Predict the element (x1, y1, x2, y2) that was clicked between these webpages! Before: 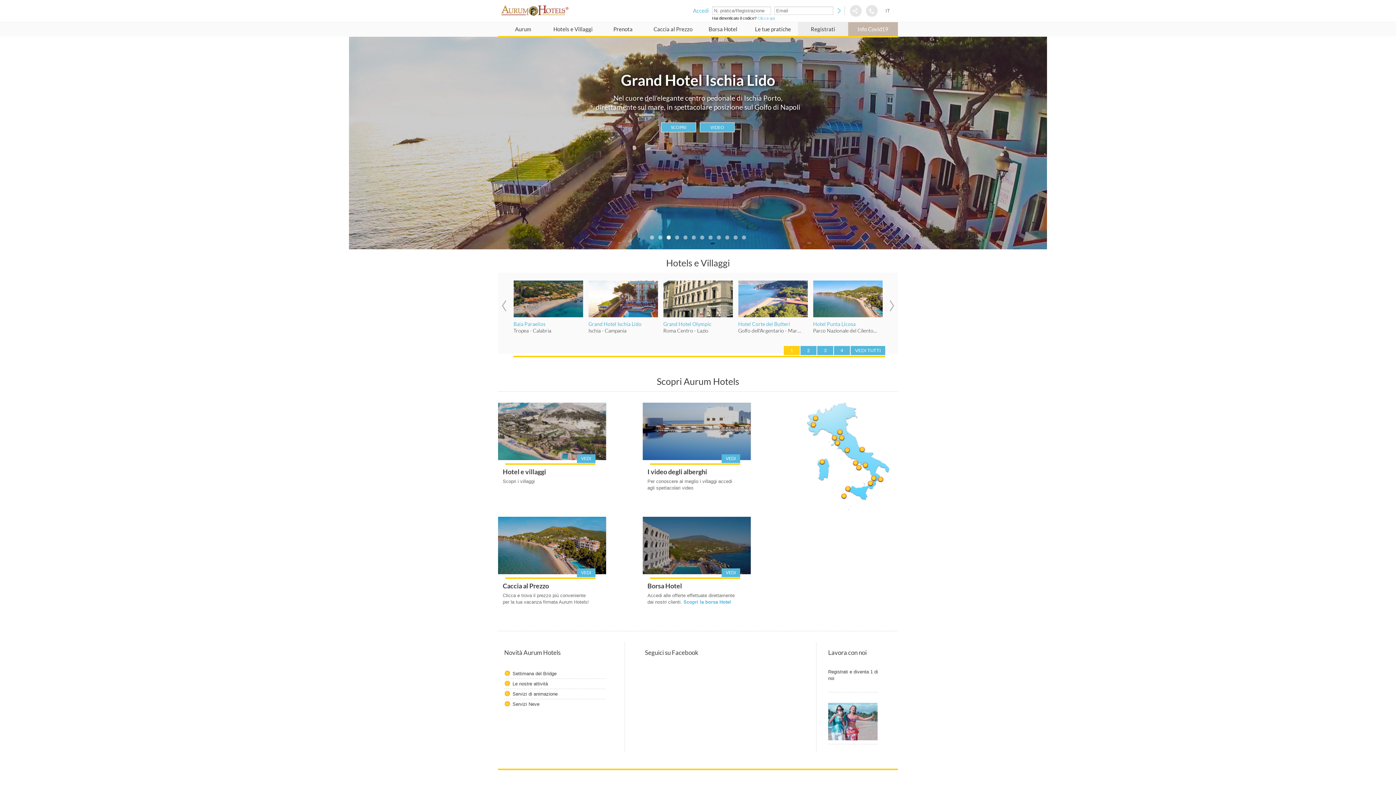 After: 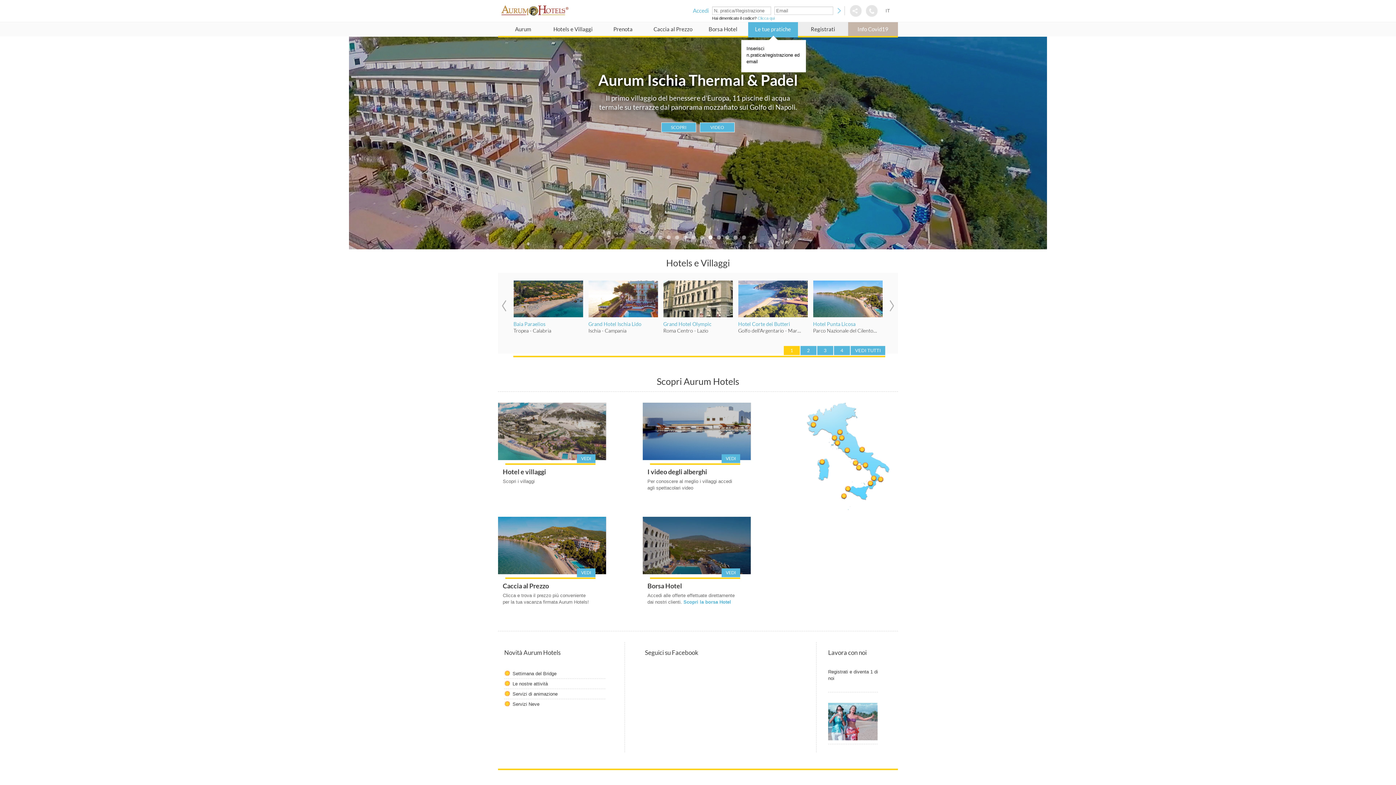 Action: label: Le tue pratiche bbox: (748, 22, 798, 36)